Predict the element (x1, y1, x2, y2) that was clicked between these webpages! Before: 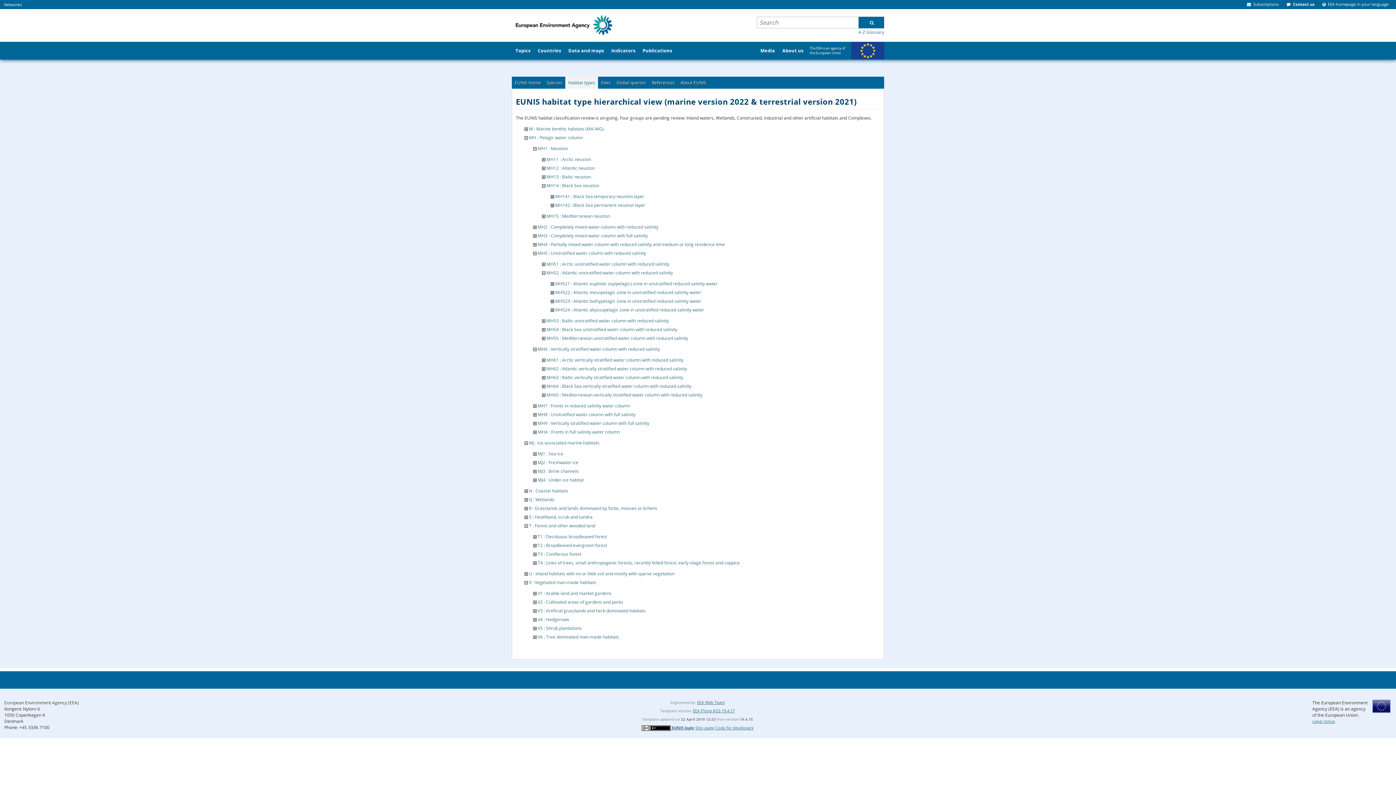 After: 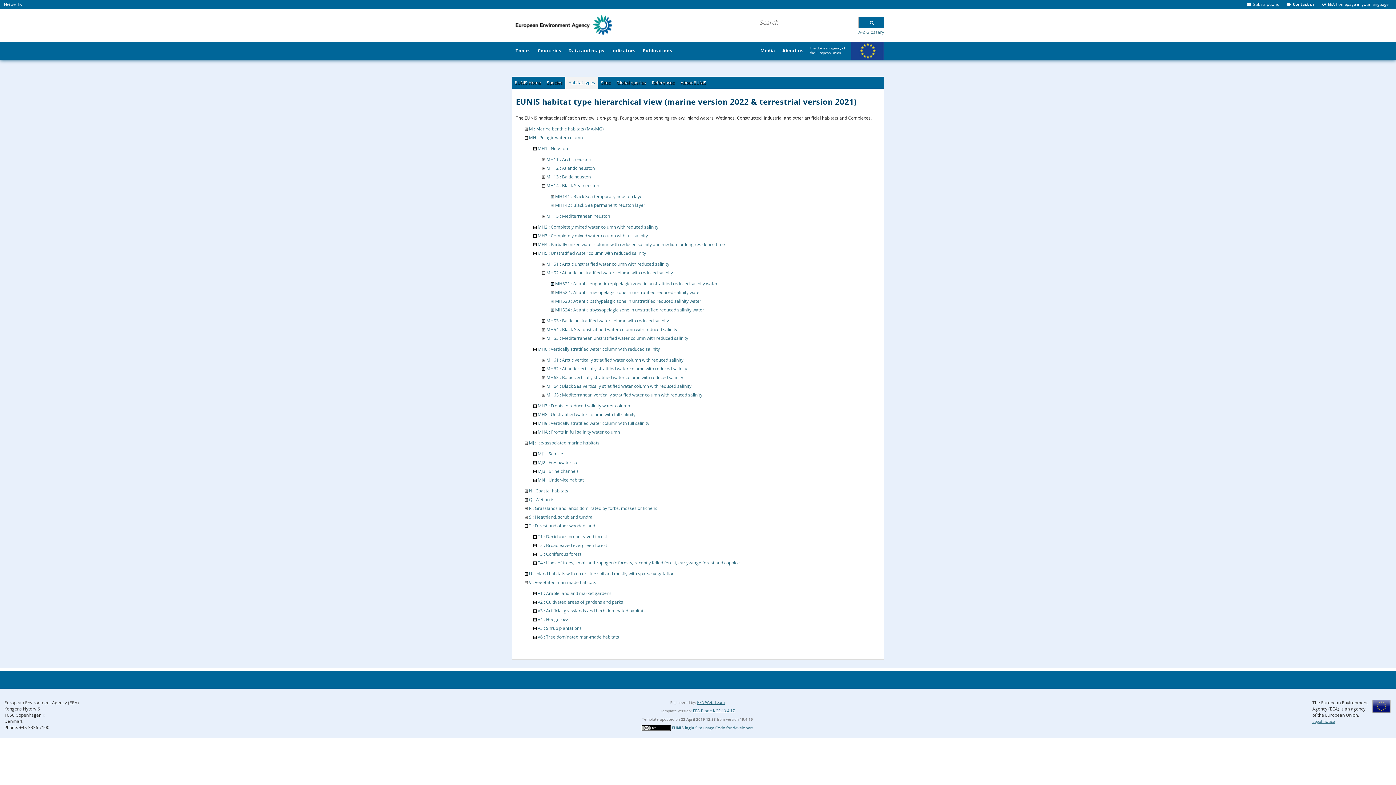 Action: label: A-Z Glossary bbox: (858, 29, 884, 35)